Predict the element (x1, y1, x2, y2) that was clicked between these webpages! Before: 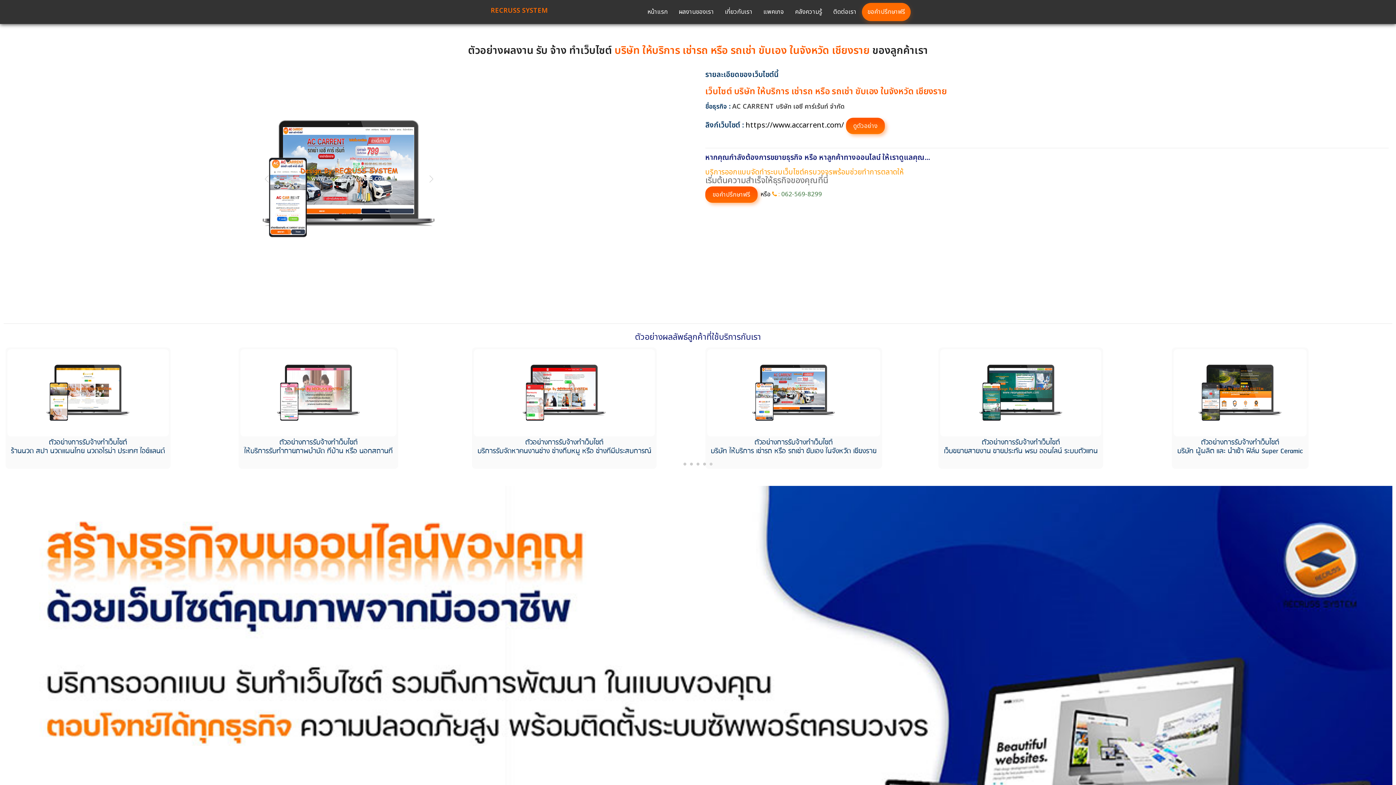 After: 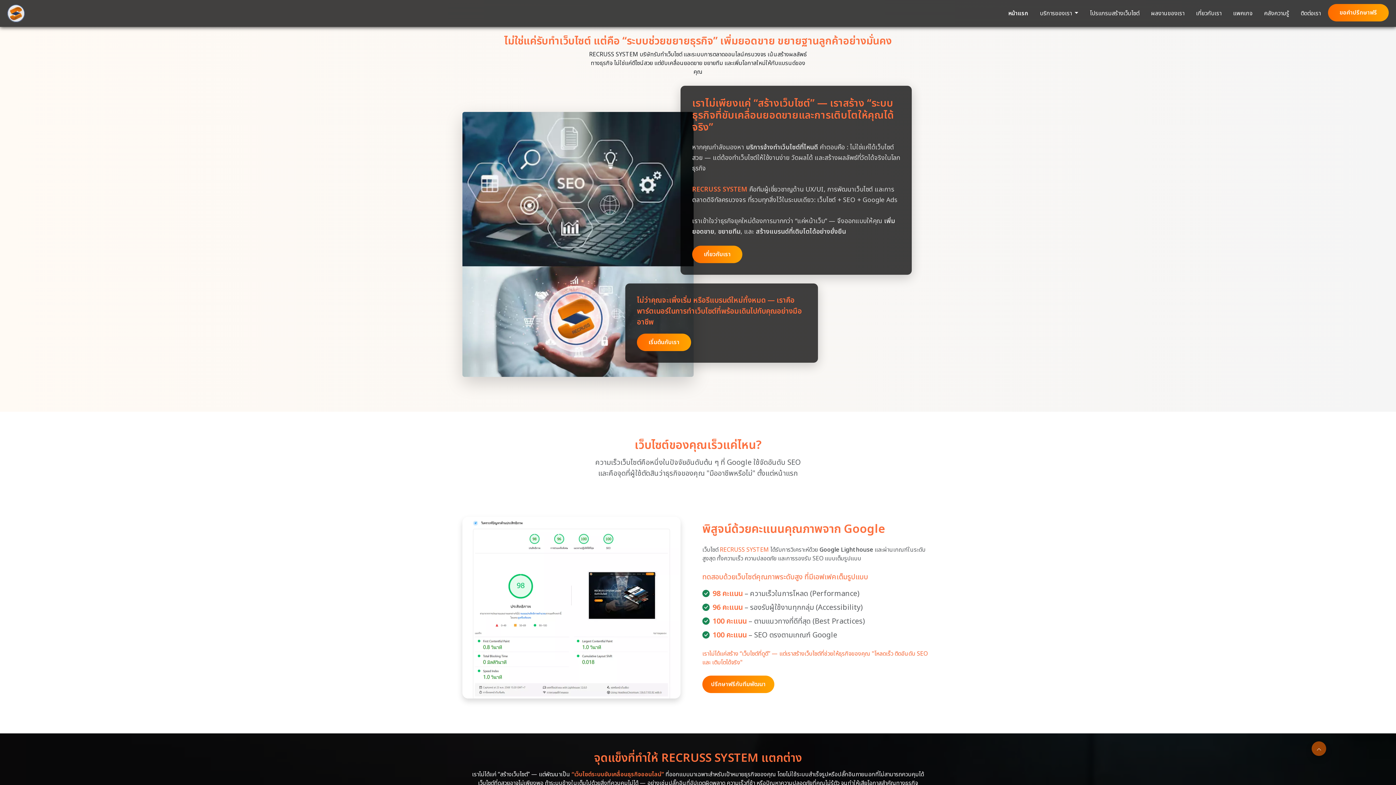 Action: bbox: (719, 2, 758, 21) label: เกี่ยวกับเรา